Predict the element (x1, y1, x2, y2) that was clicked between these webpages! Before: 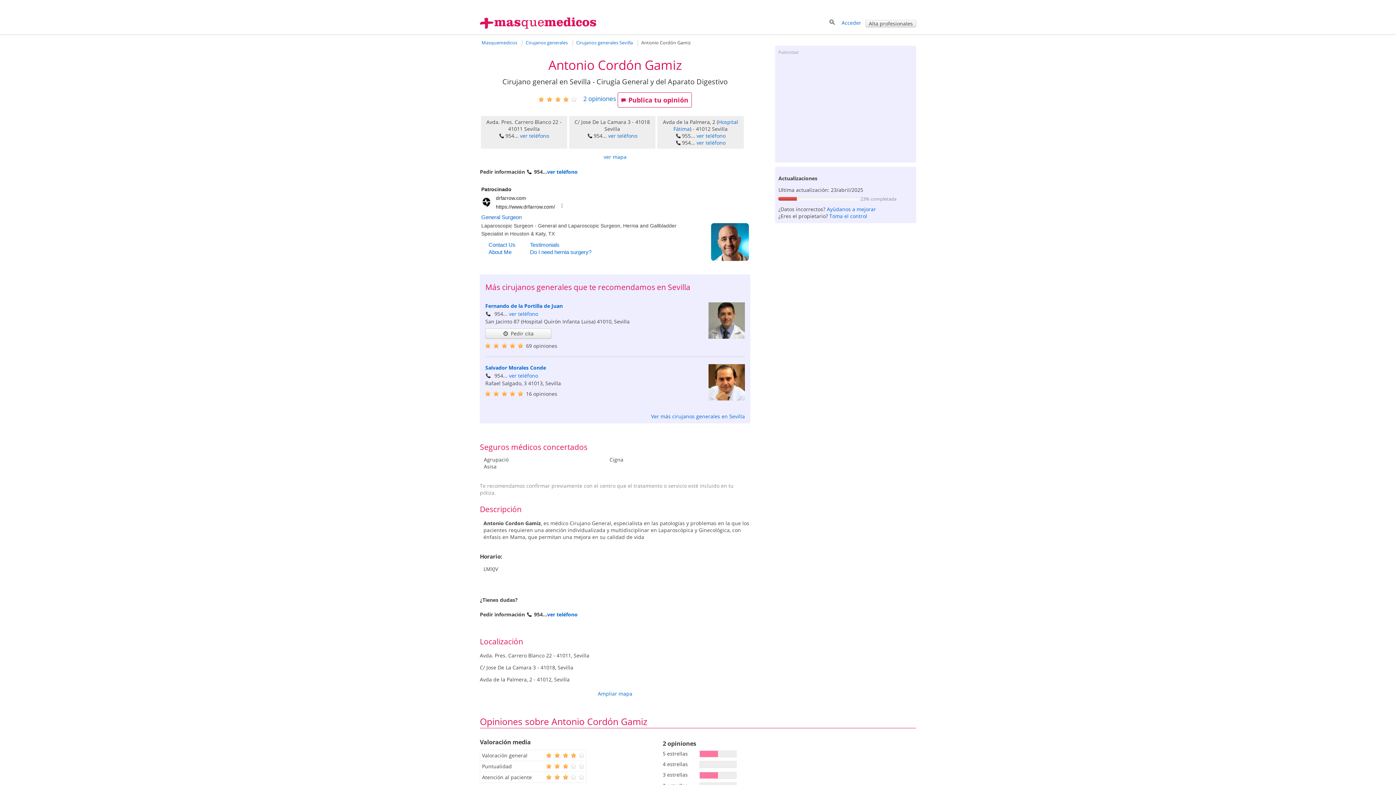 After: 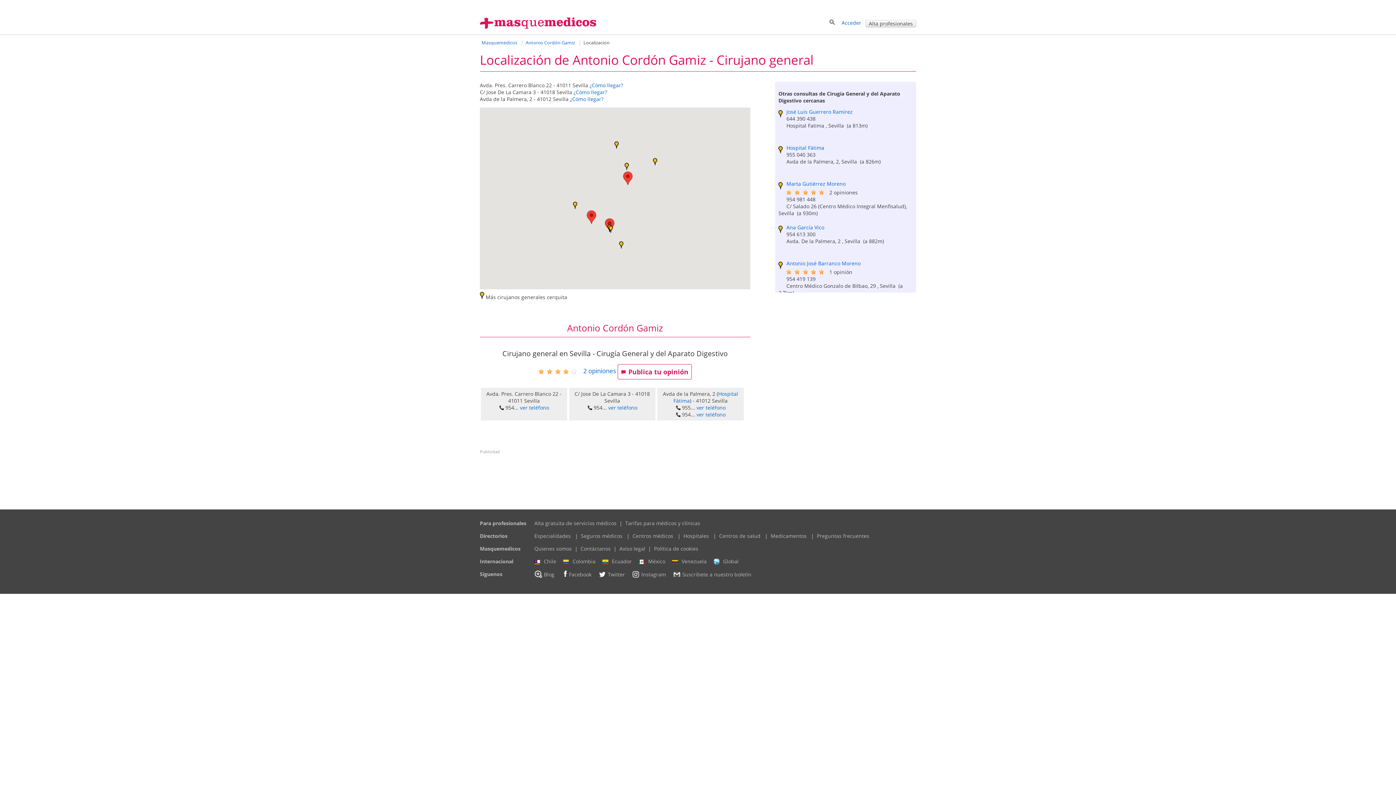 Action: bbox: (603, 153, 626, 160) label: ver mapa